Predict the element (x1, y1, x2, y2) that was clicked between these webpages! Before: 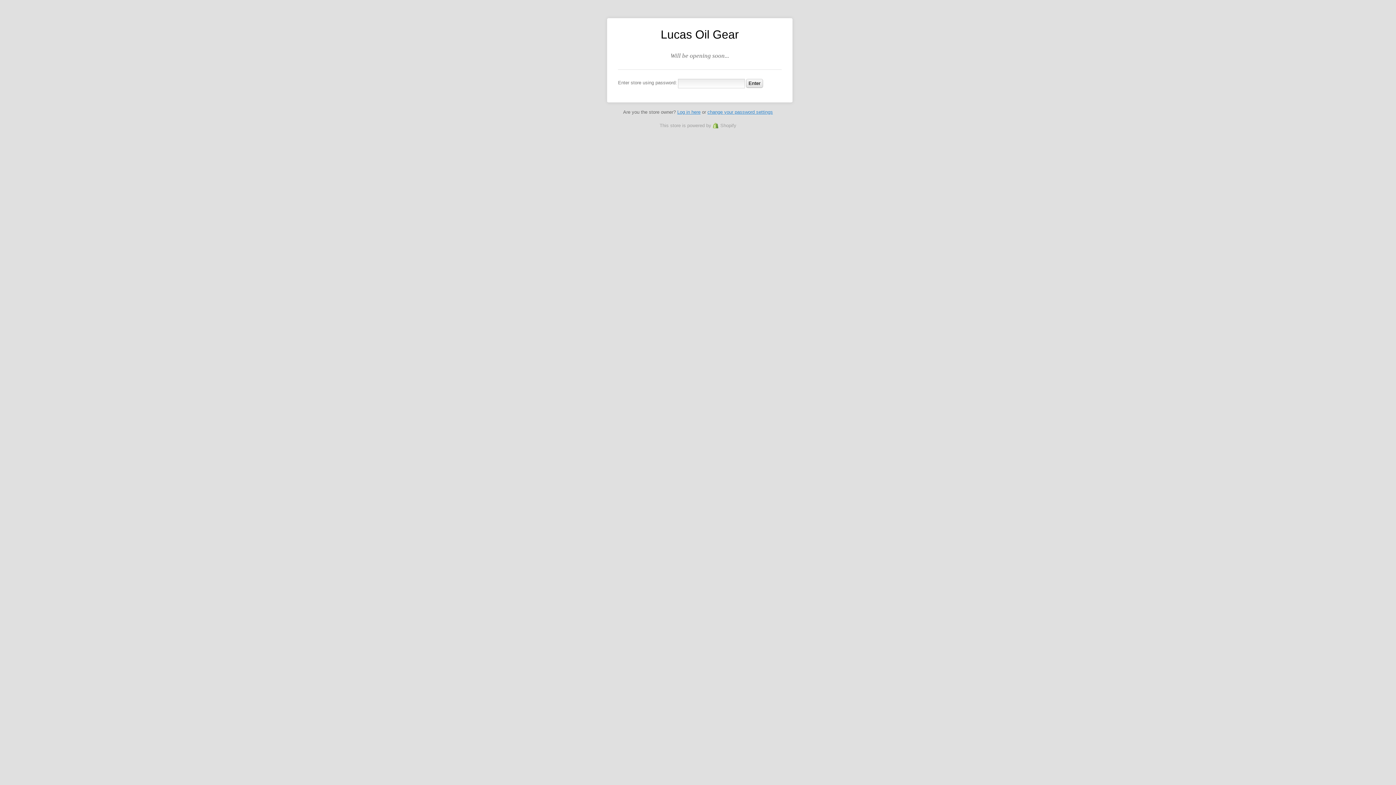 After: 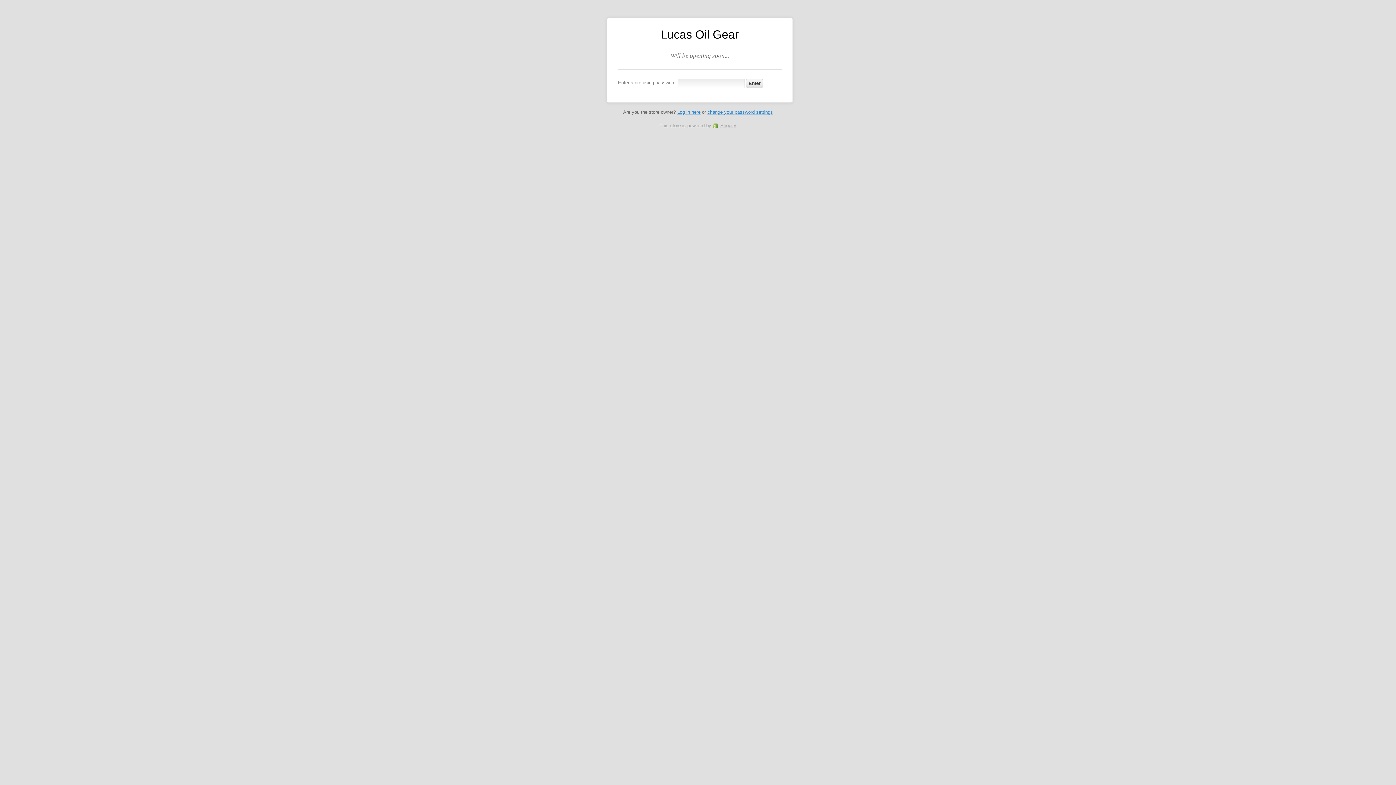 Action: label: Shopify bbox: (712, 122, 736, 128)